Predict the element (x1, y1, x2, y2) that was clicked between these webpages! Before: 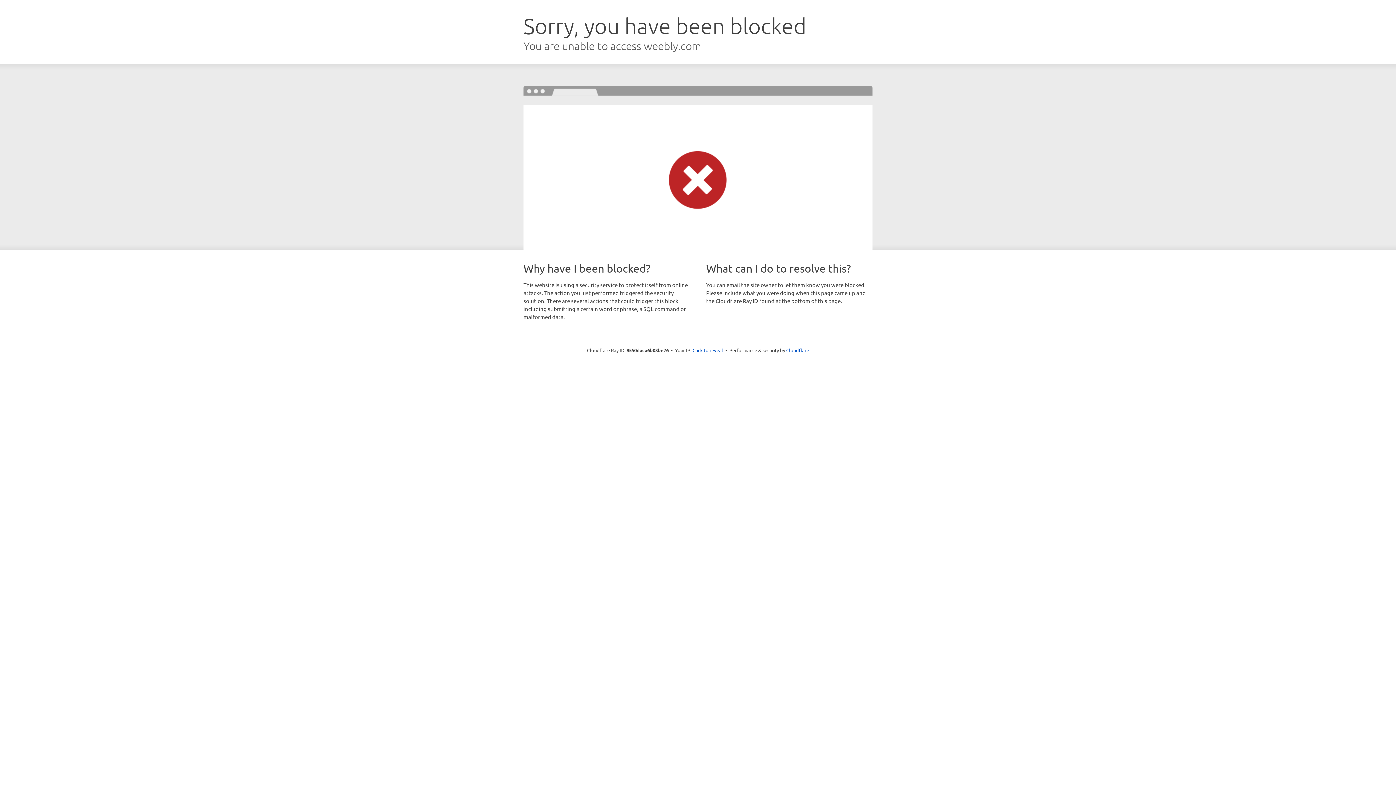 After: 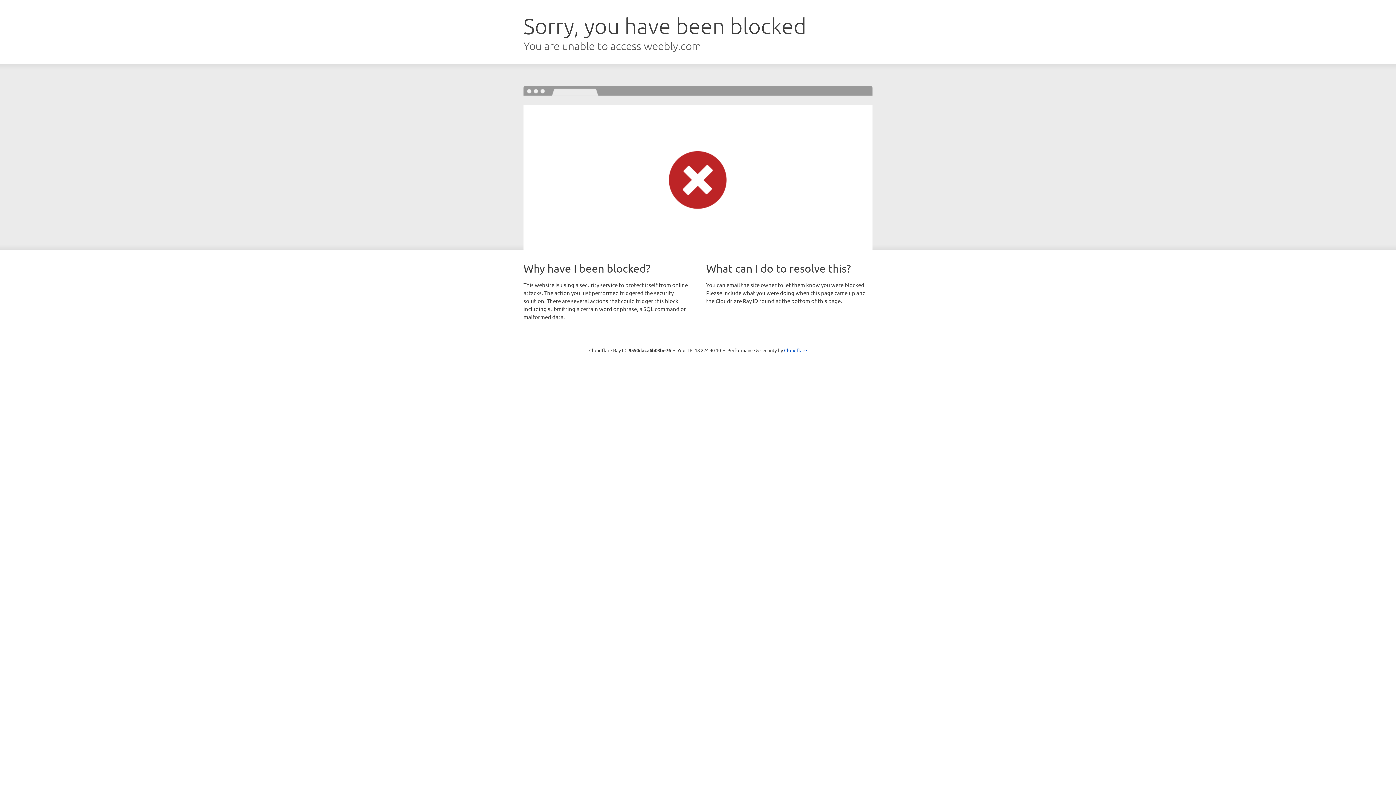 Action: label: Click to reveal bbox: (692, 346, 723, 353)